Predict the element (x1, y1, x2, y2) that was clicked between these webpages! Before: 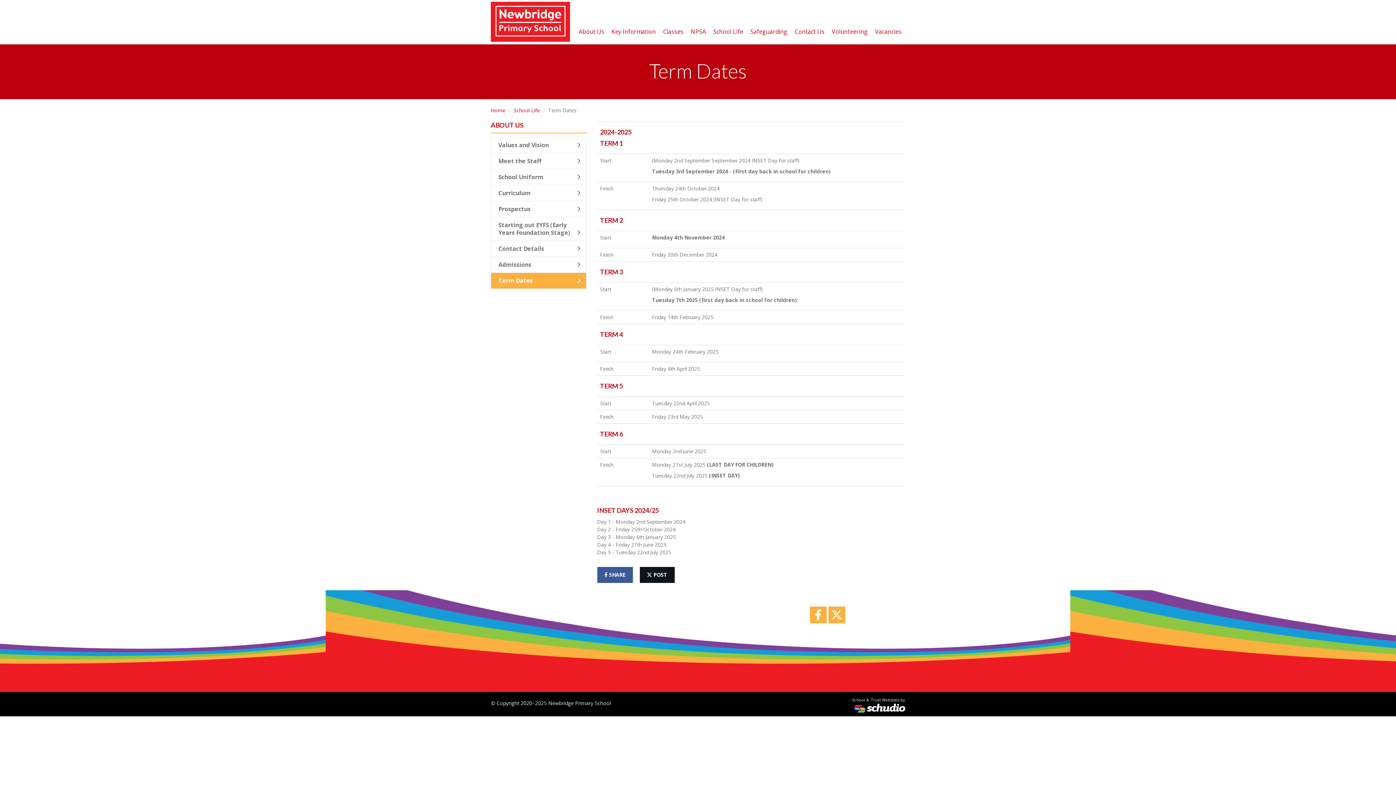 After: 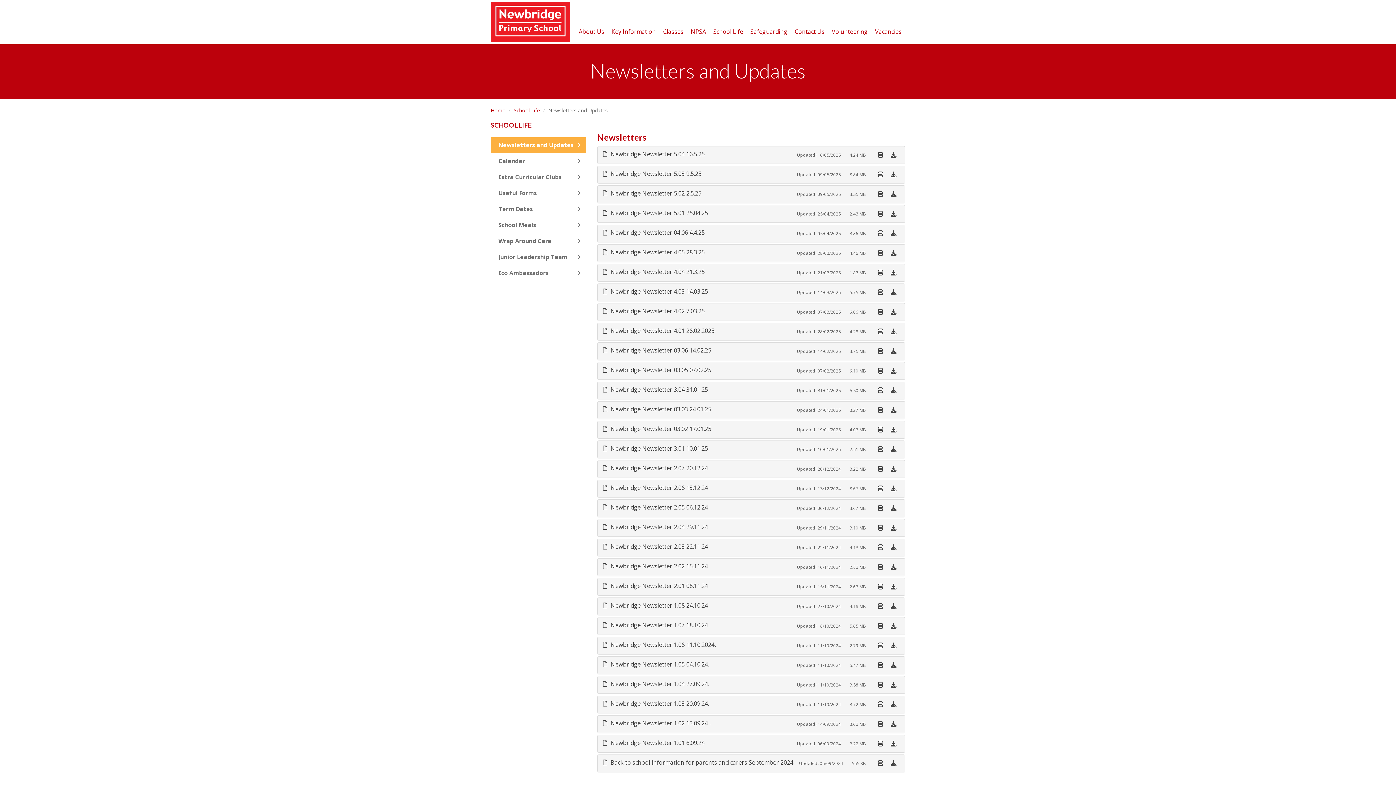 Action: label: School Life bbox: (709, 0, 746, 44)